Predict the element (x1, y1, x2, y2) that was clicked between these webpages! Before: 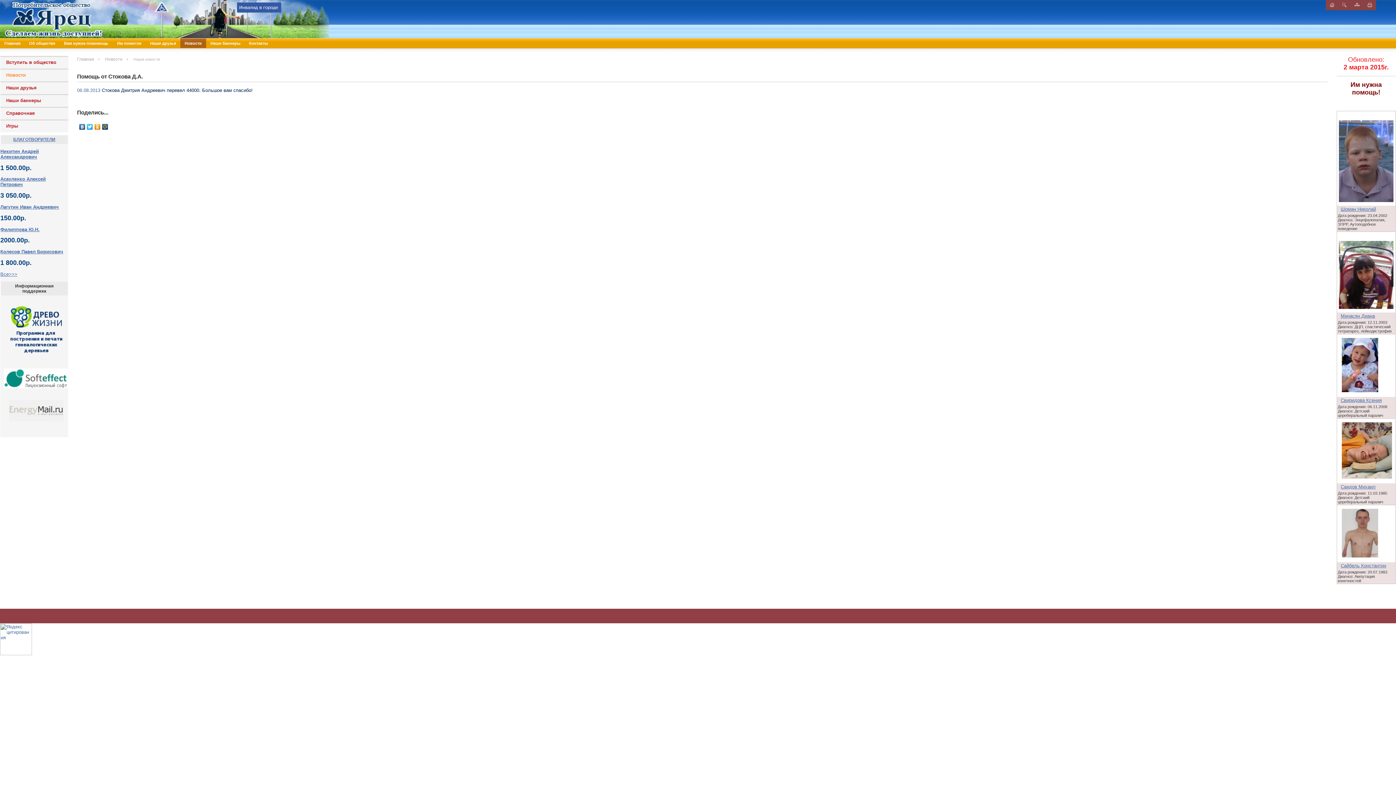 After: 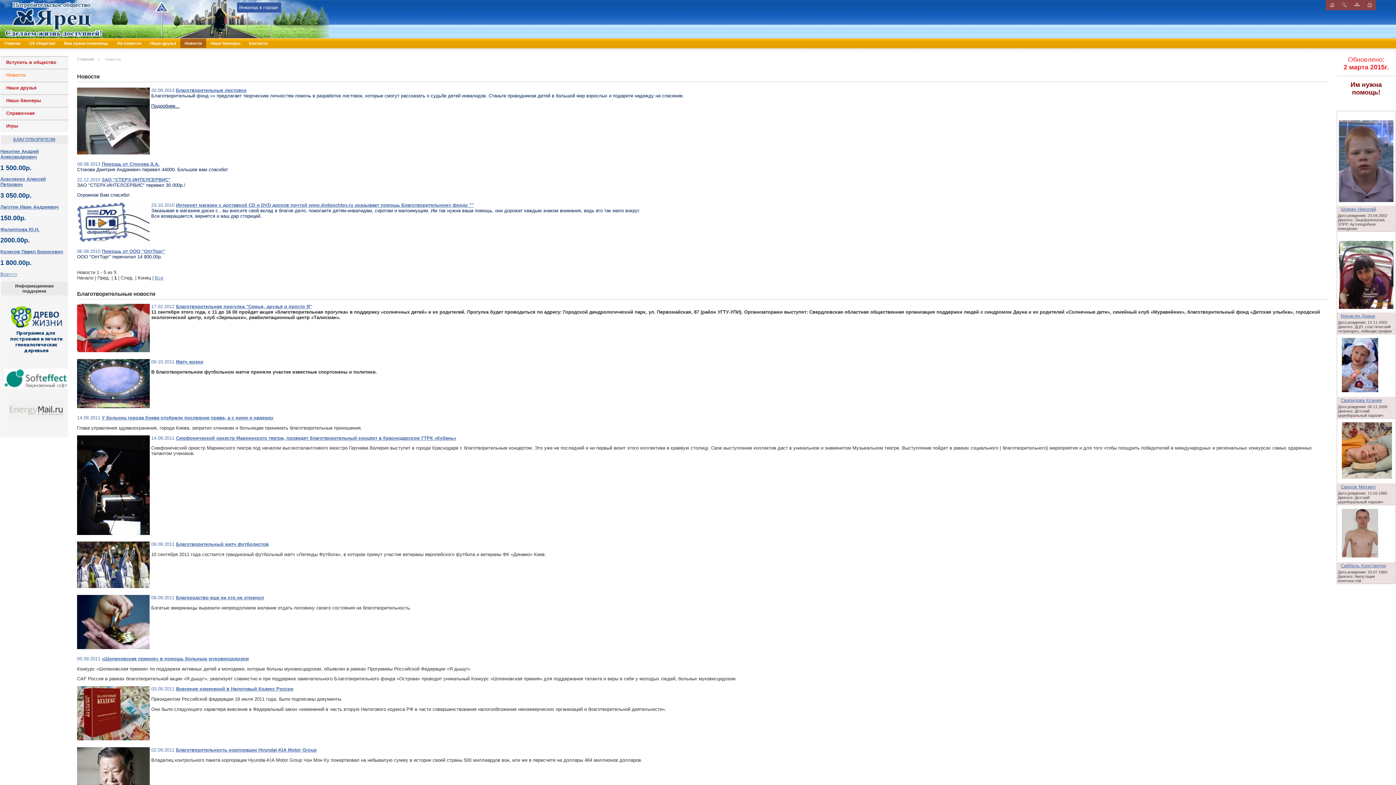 Action: label: Новости bbox: (6, 72, 25, 77)